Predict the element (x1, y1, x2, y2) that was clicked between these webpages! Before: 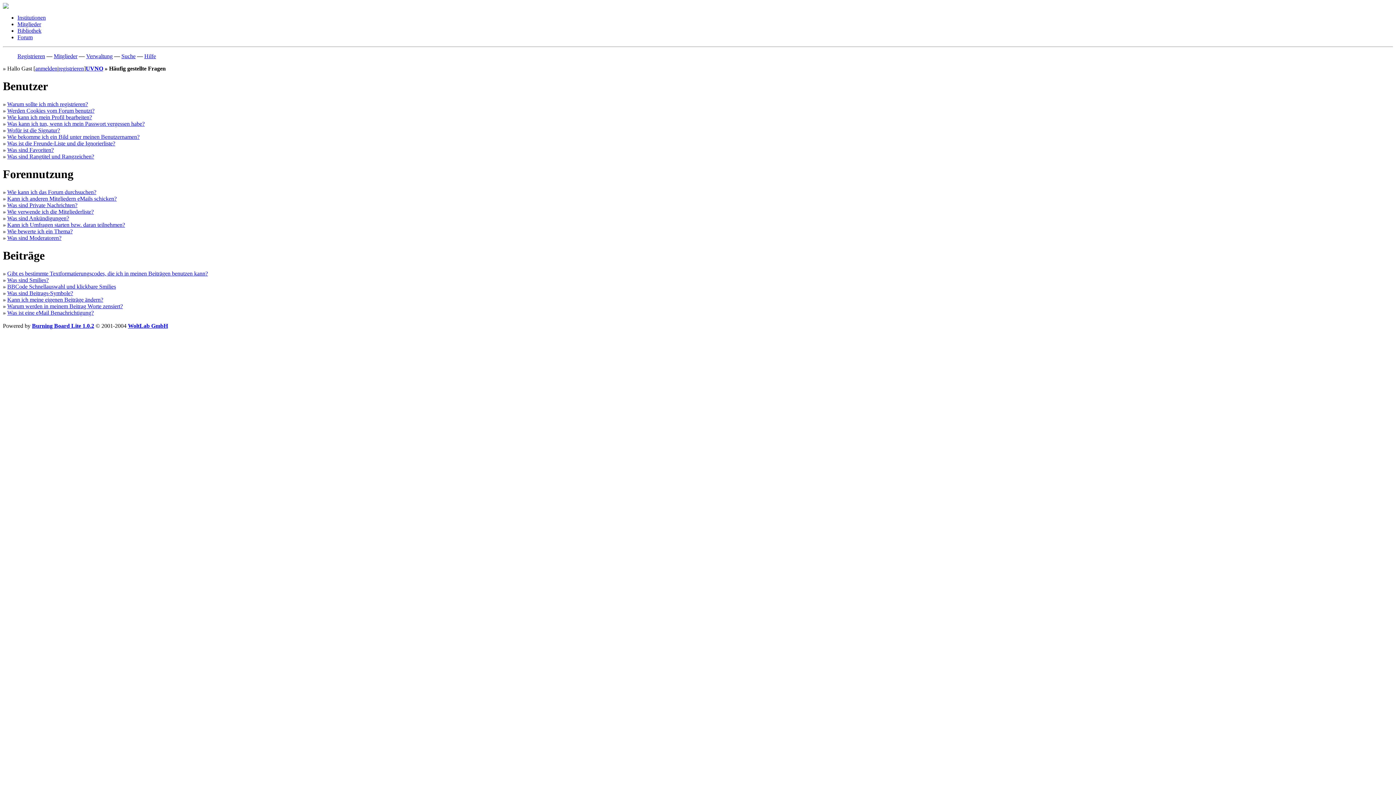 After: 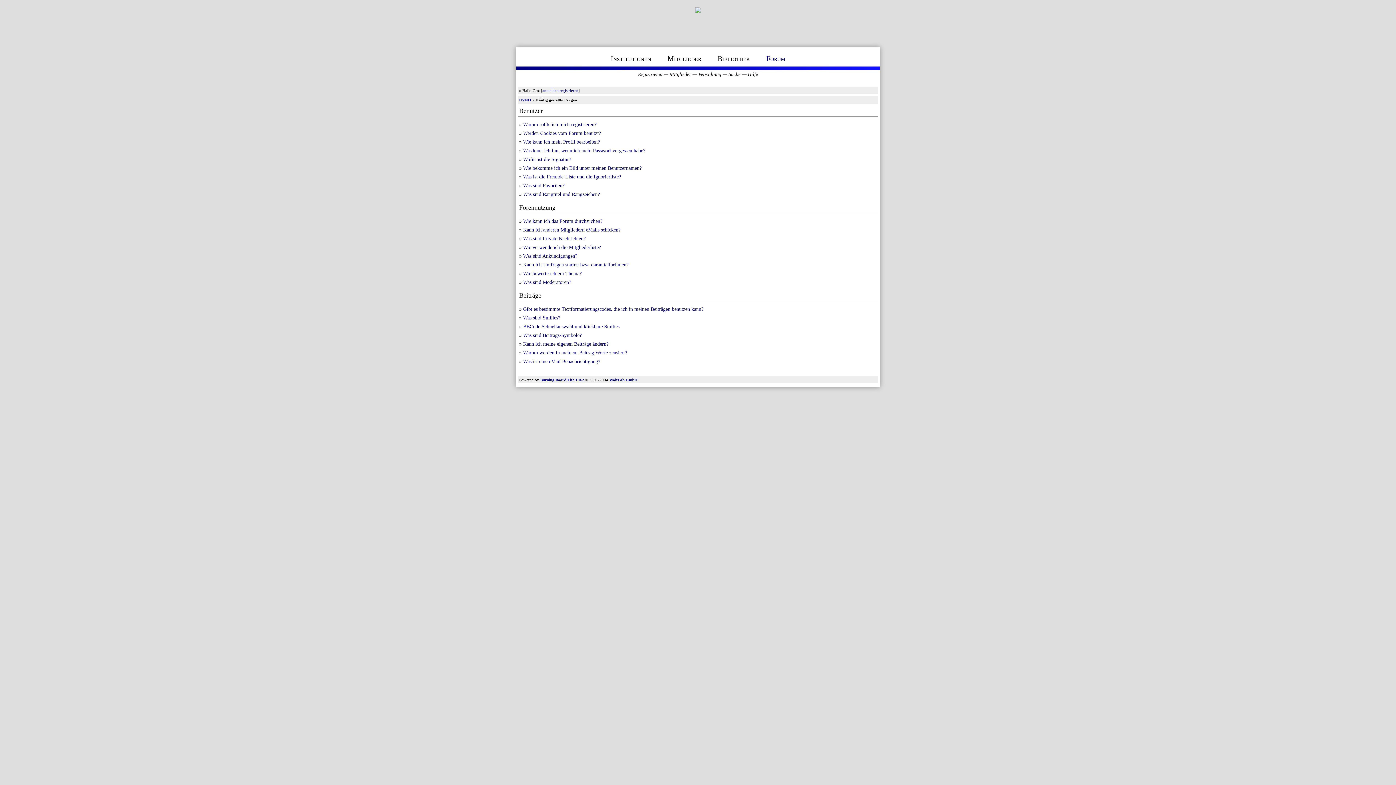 Action: label: Hilfe bbox: (144, 53, 156, 59)